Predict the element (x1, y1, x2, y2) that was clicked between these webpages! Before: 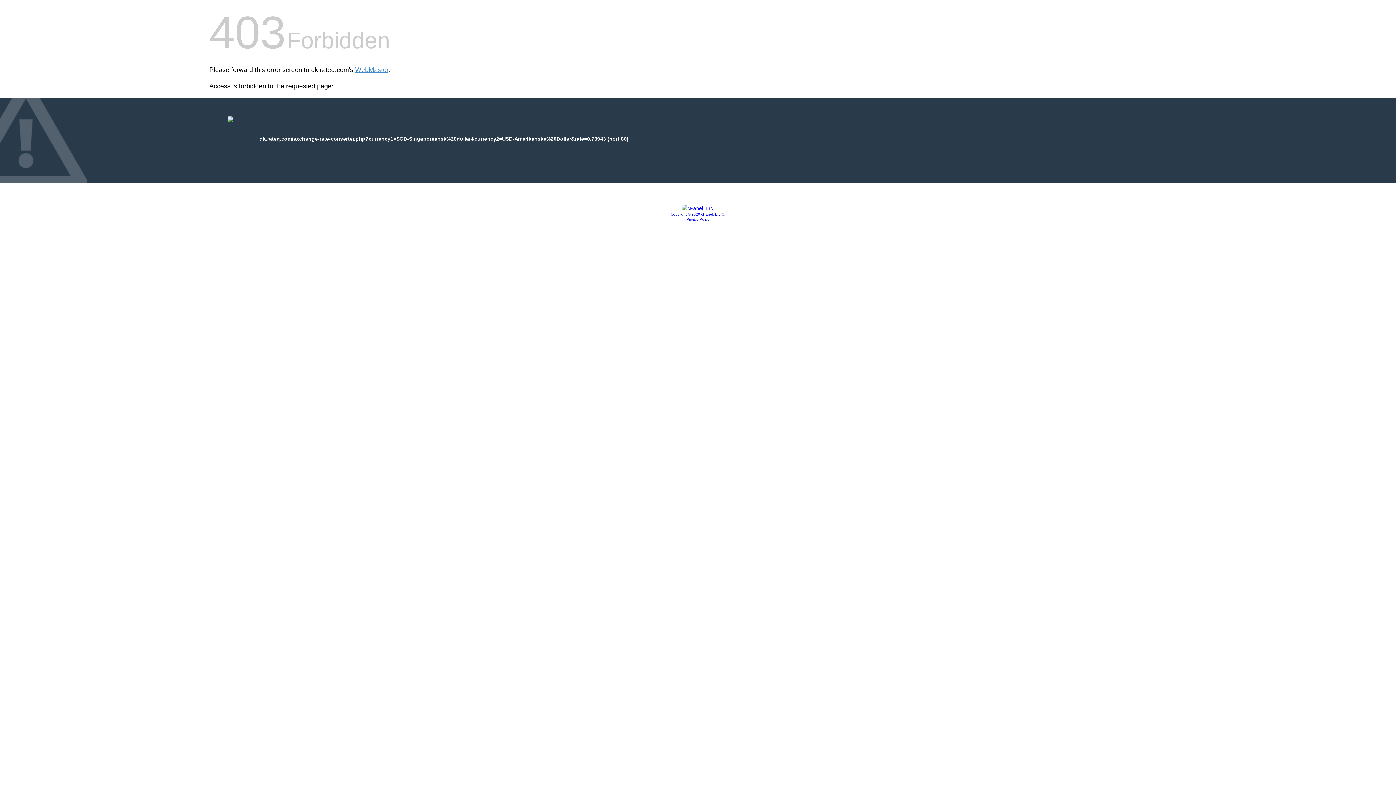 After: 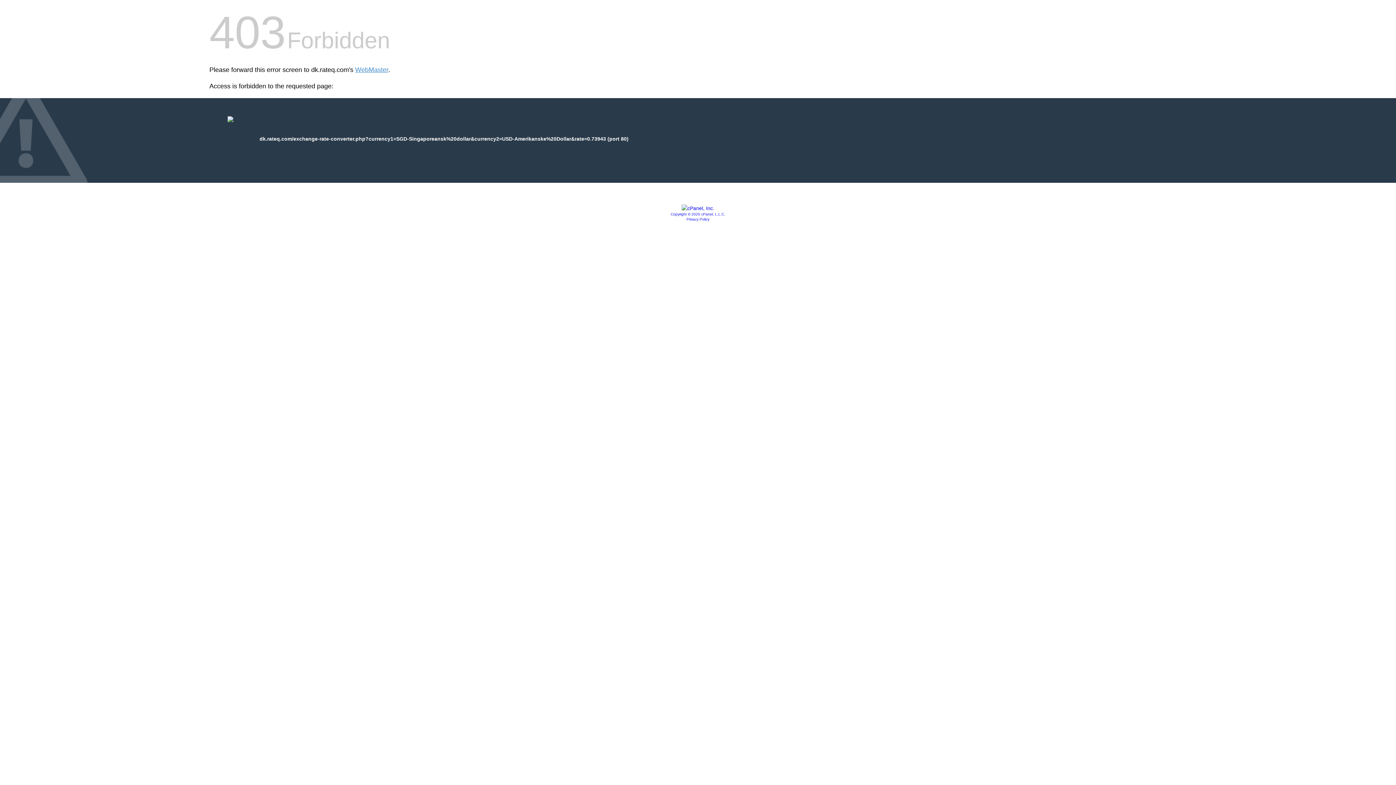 Action: bbox: (670, 212, 725, 216) label: Copyright © 2020 cPanel, L.L.C.